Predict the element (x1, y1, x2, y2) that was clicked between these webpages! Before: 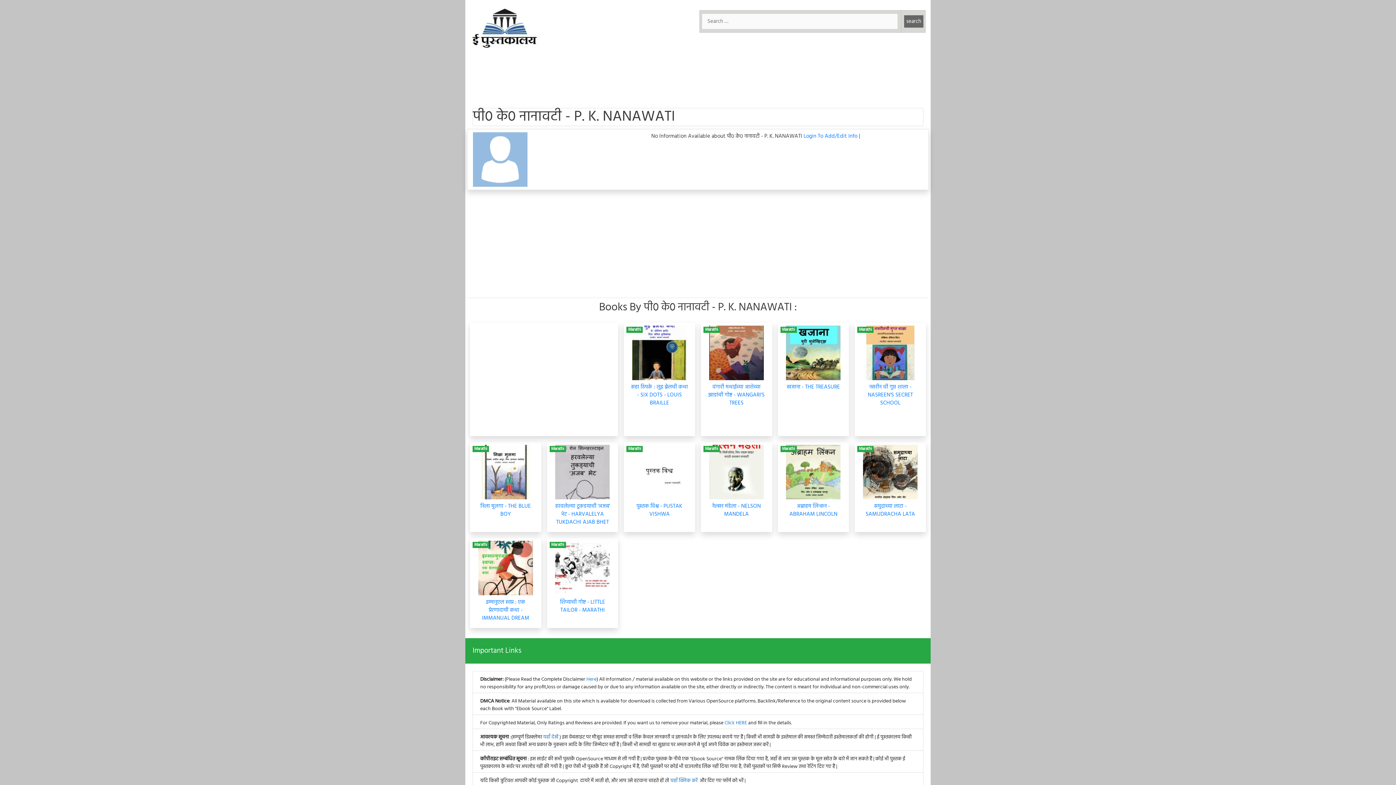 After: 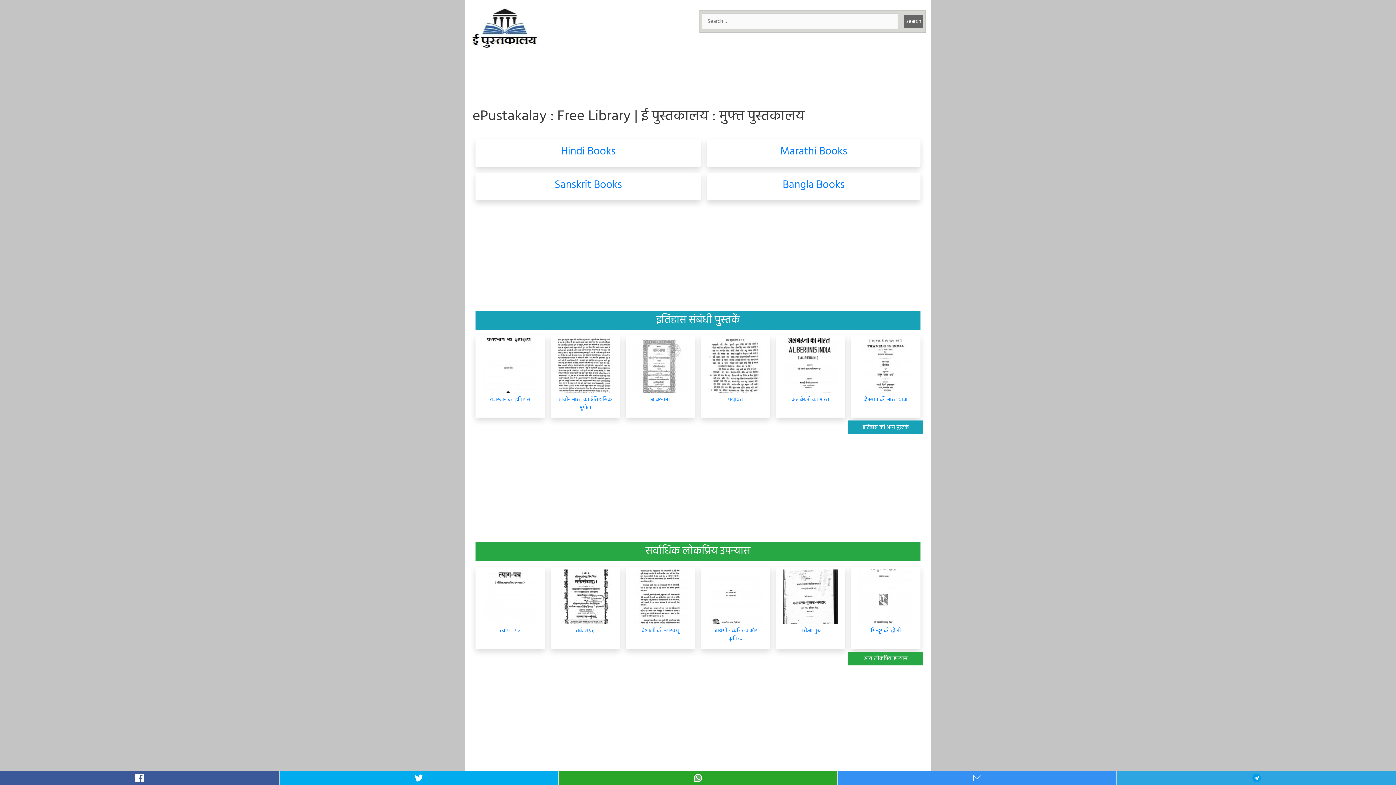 Action: bbox: (469, 23, 541, 32)